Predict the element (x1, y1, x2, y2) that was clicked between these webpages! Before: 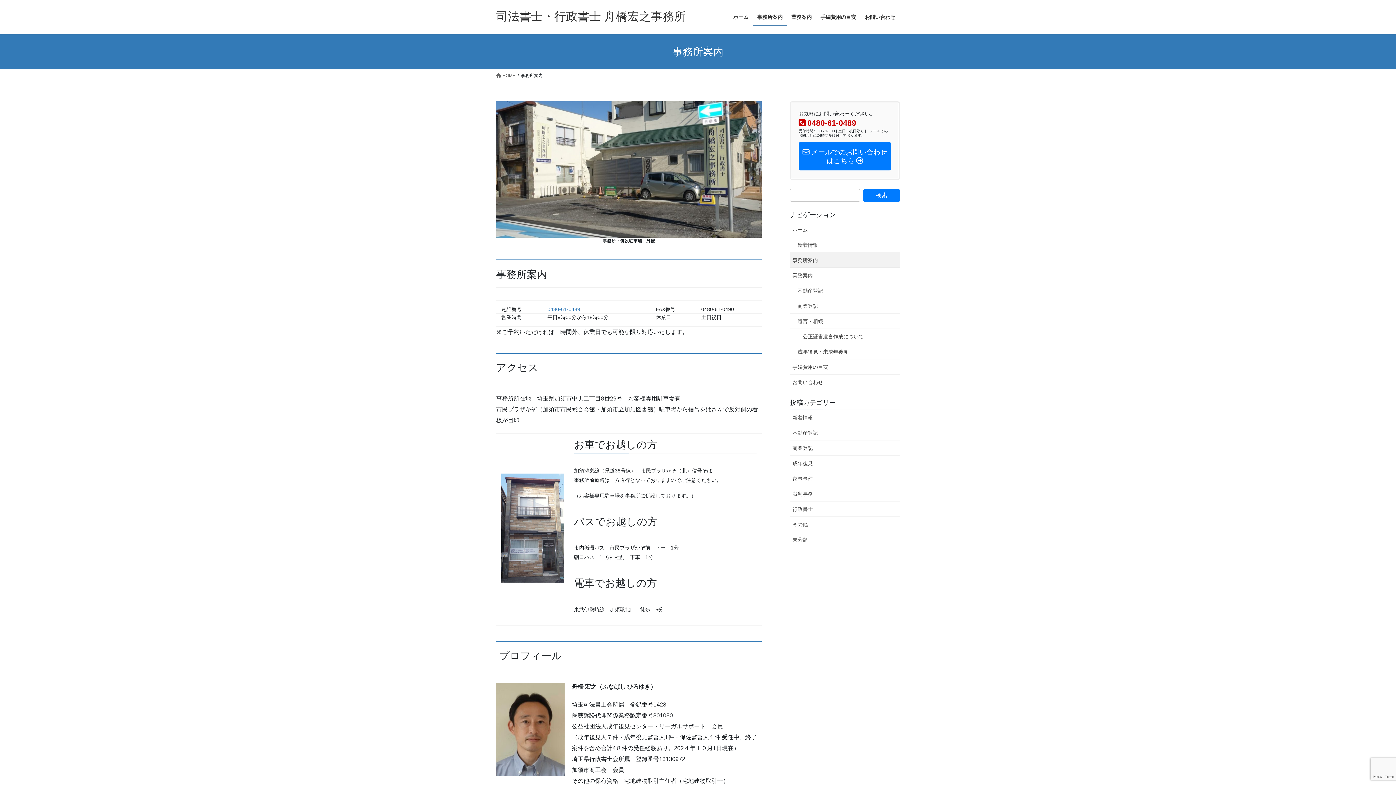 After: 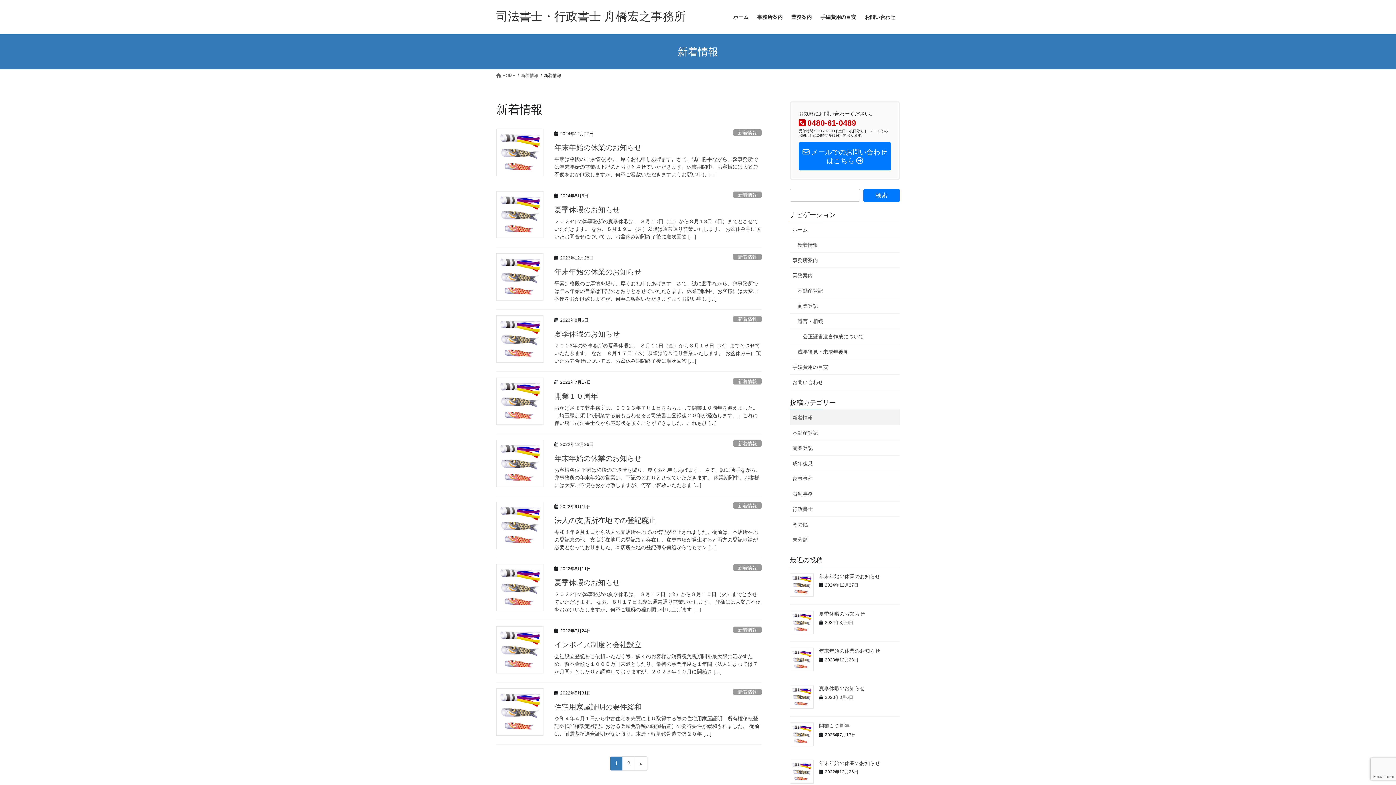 Action: label: 新着情報 bbox: (790, 410, 900, 425)